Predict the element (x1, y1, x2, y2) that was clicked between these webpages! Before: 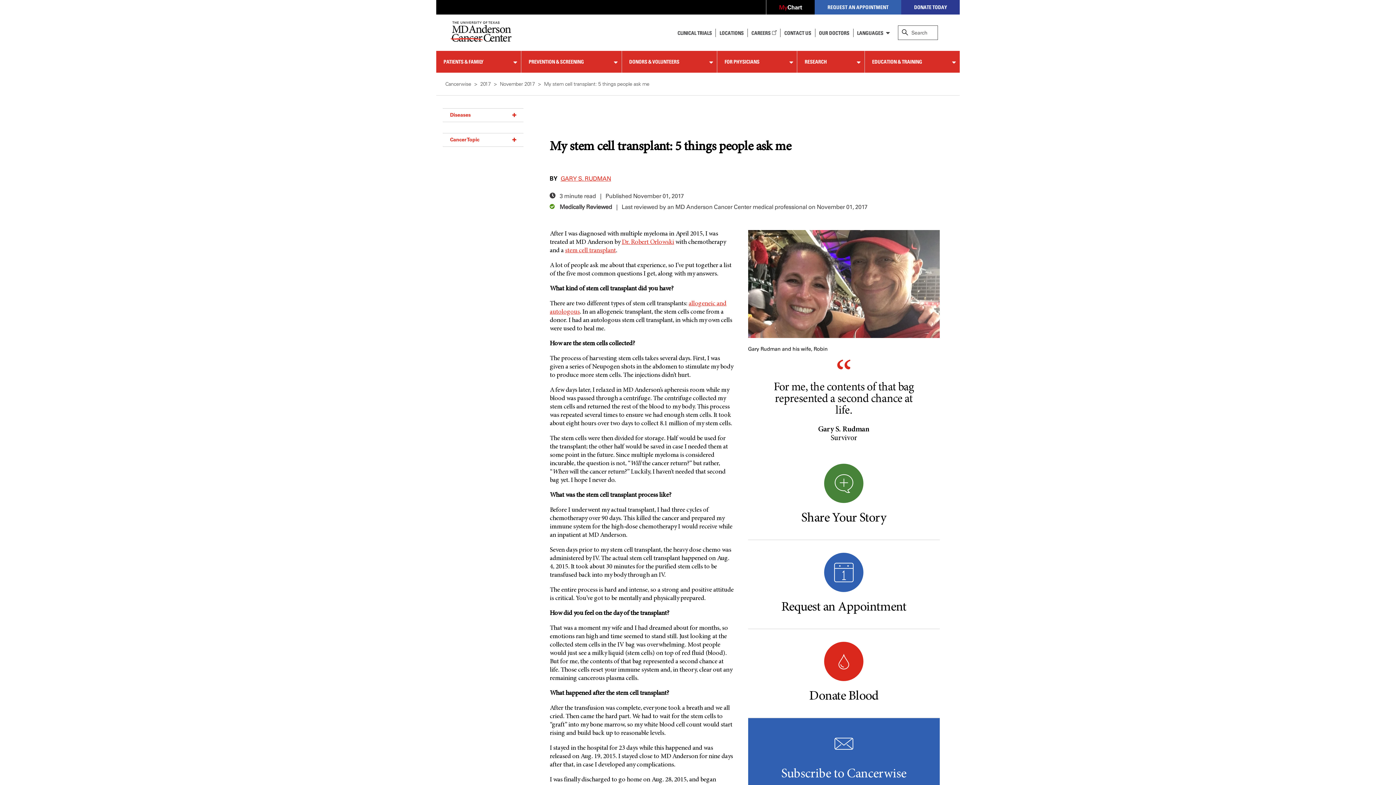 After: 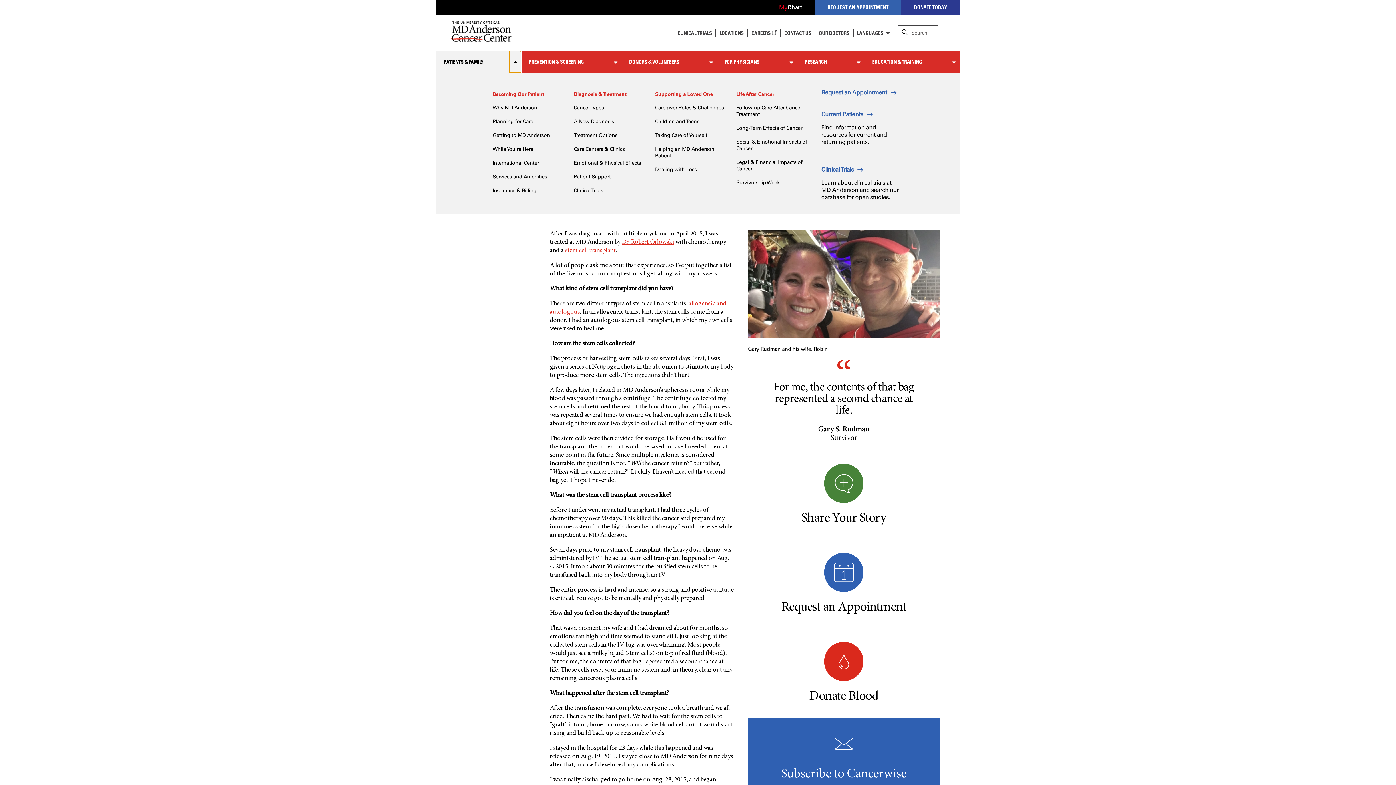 Action: bbox: (509, 50, 521, 72)